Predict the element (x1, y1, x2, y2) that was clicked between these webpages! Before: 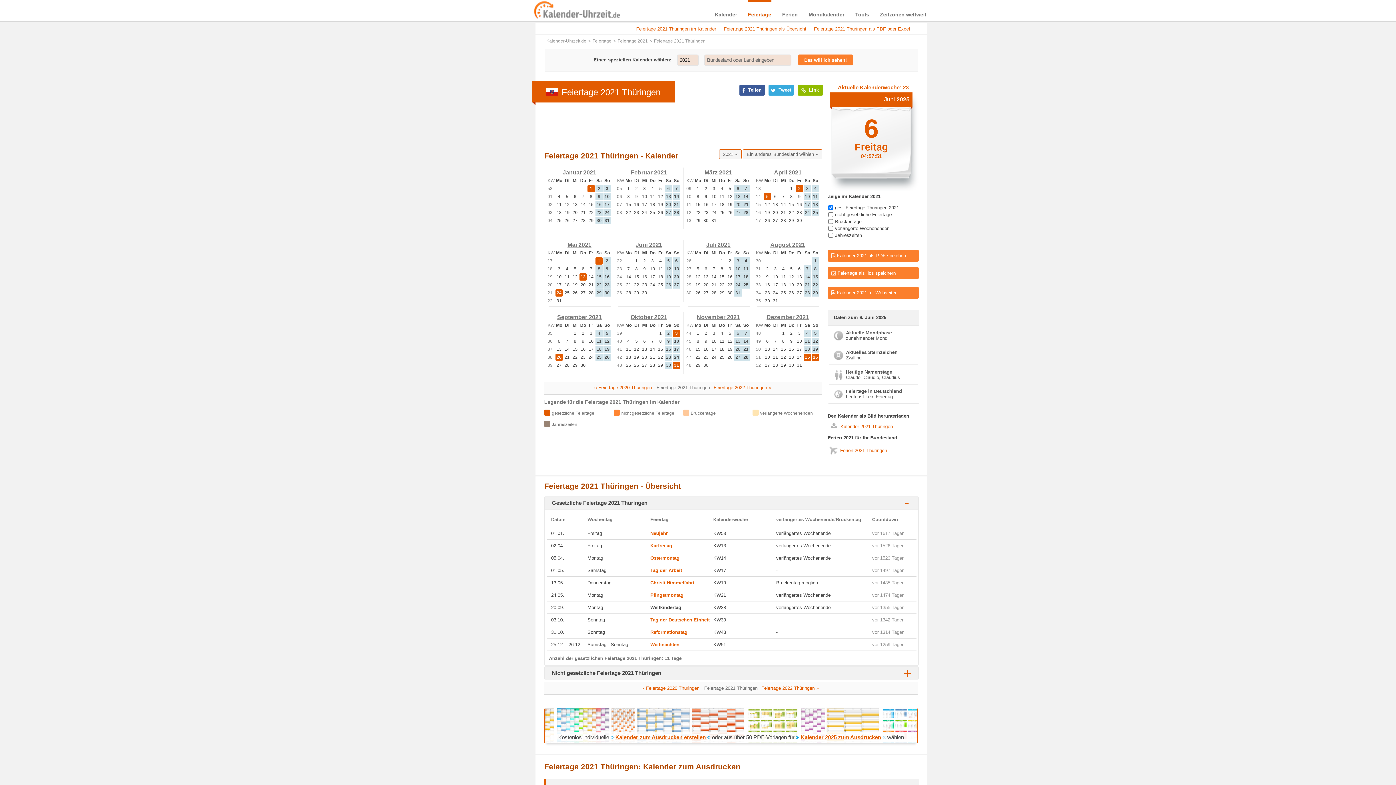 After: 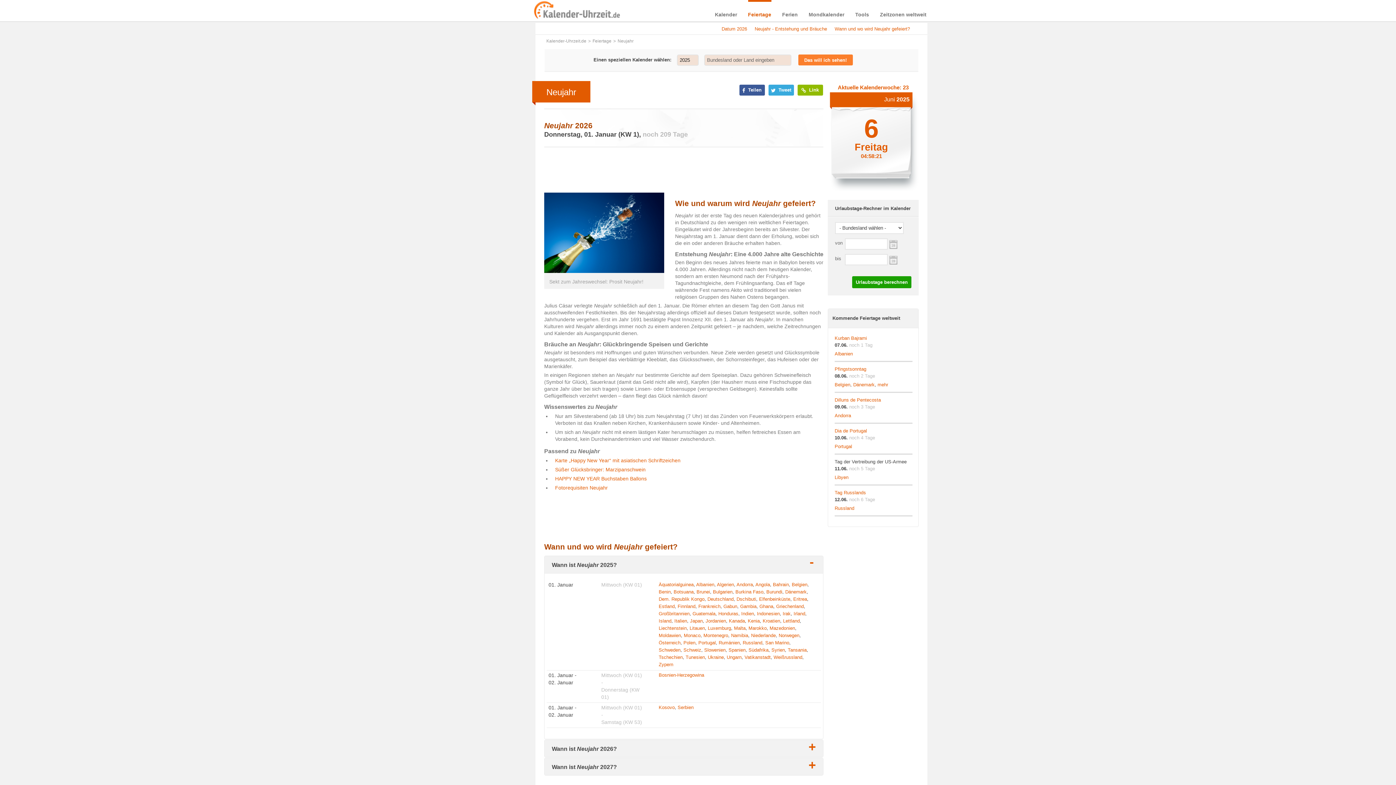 Action: label: Neujahr bbox: (650, 530, 668, 536)